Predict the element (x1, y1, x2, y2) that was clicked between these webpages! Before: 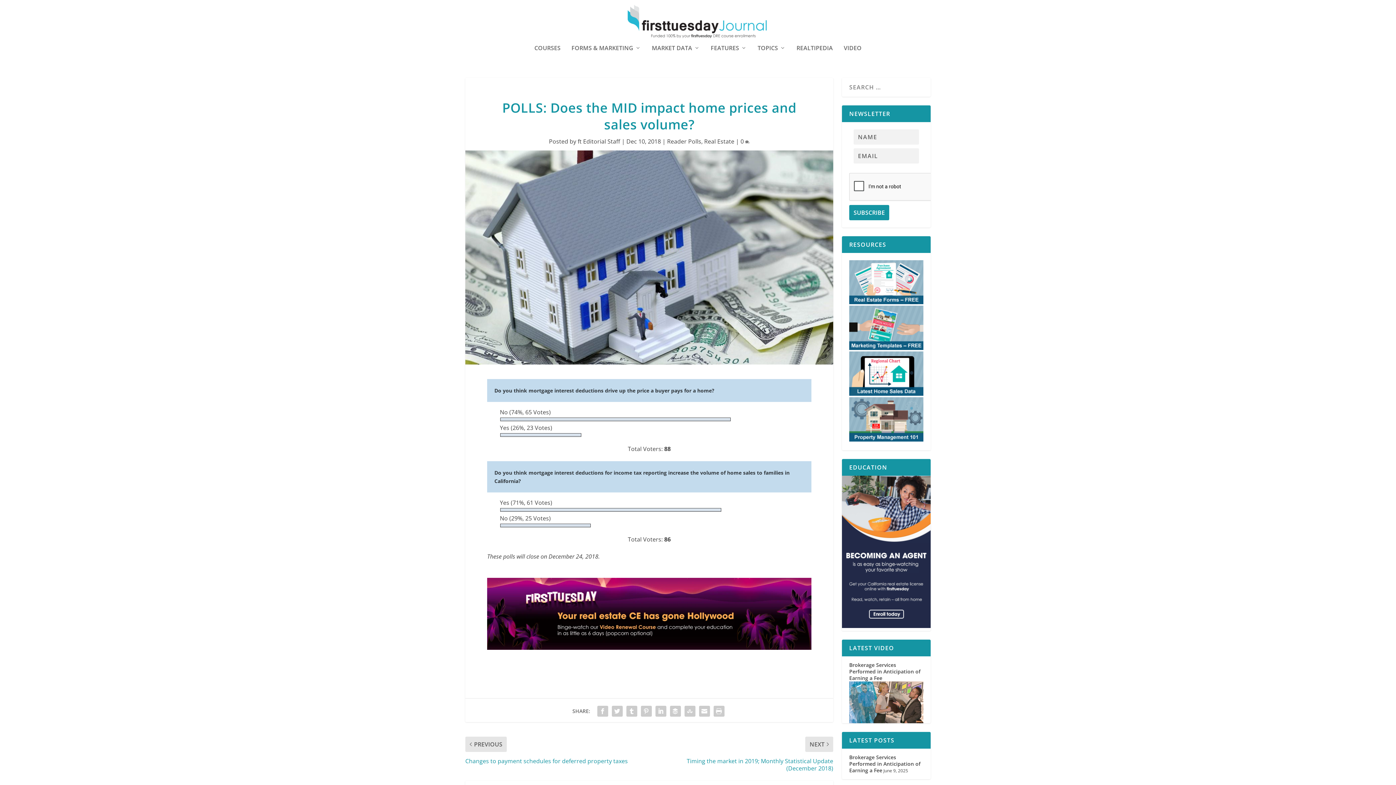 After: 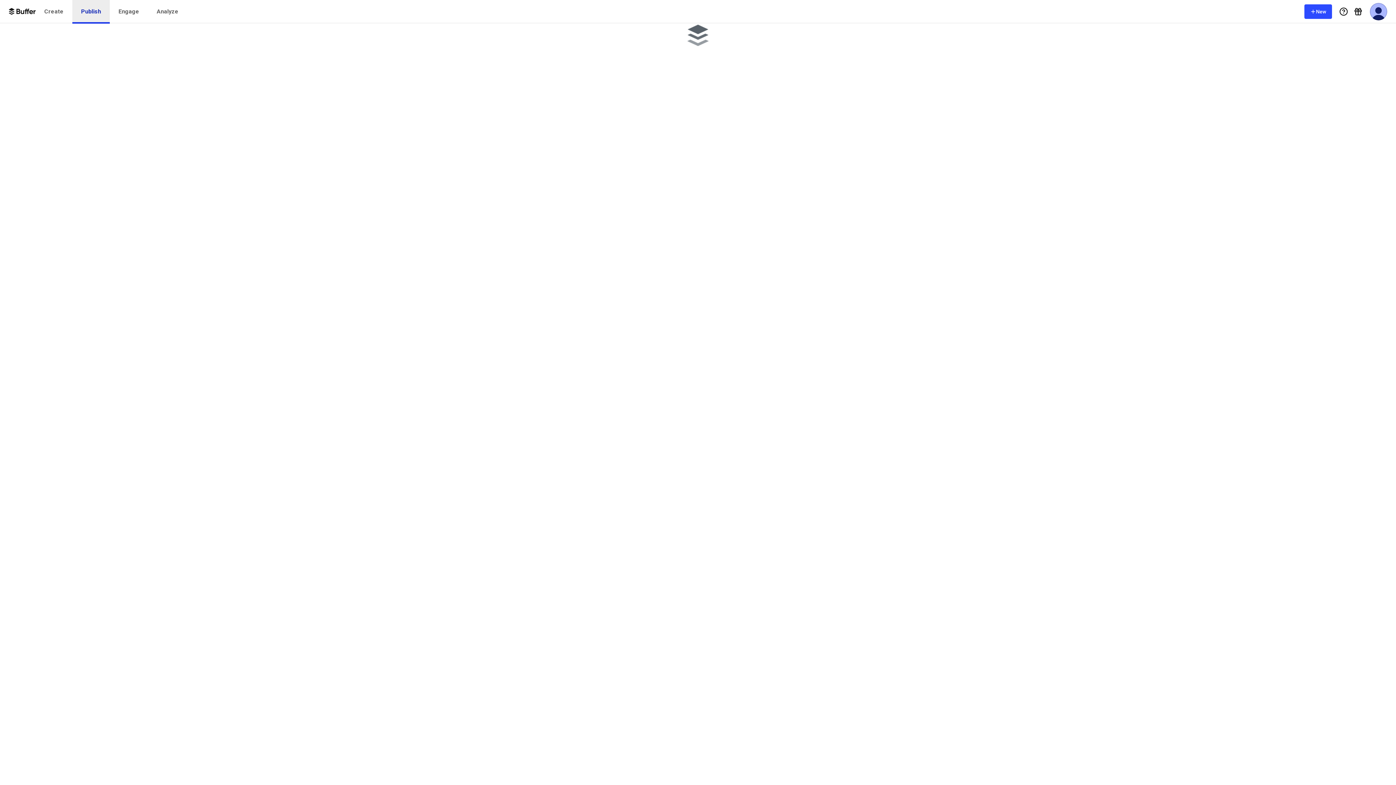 Action: bbox: (668, 704, 682, 718)